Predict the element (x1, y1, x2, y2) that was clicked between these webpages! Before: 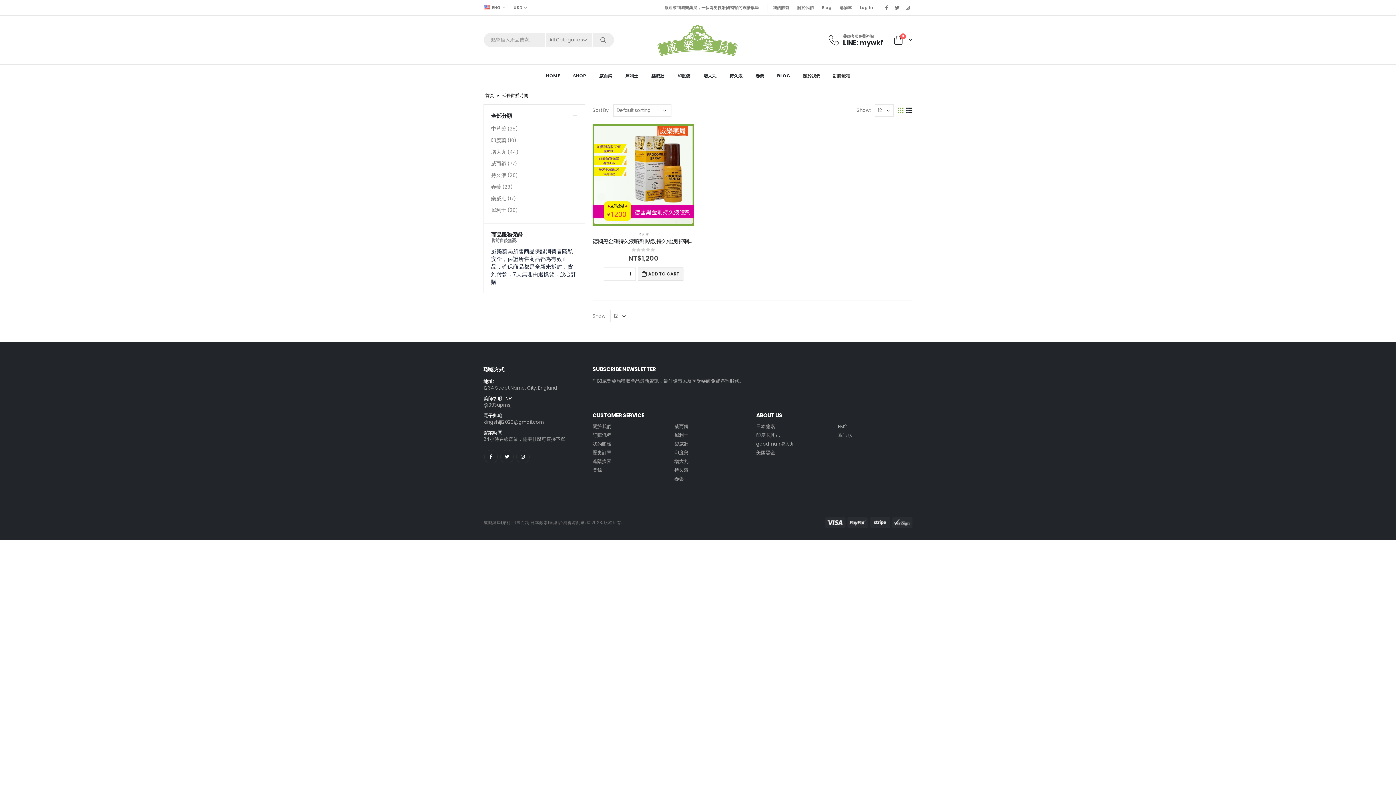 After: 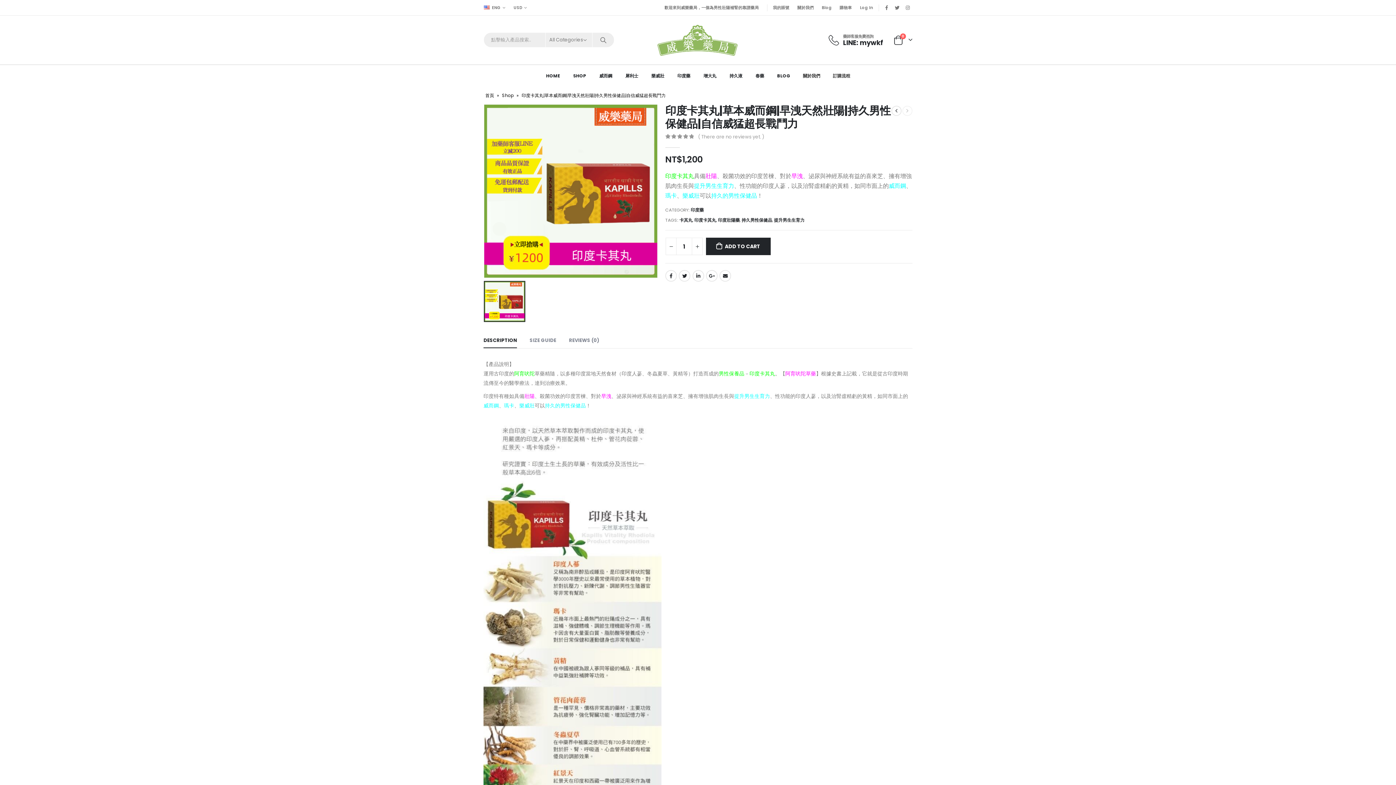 Action: label: 印度卡其丸 bbox: (756, 431, 780, 438)